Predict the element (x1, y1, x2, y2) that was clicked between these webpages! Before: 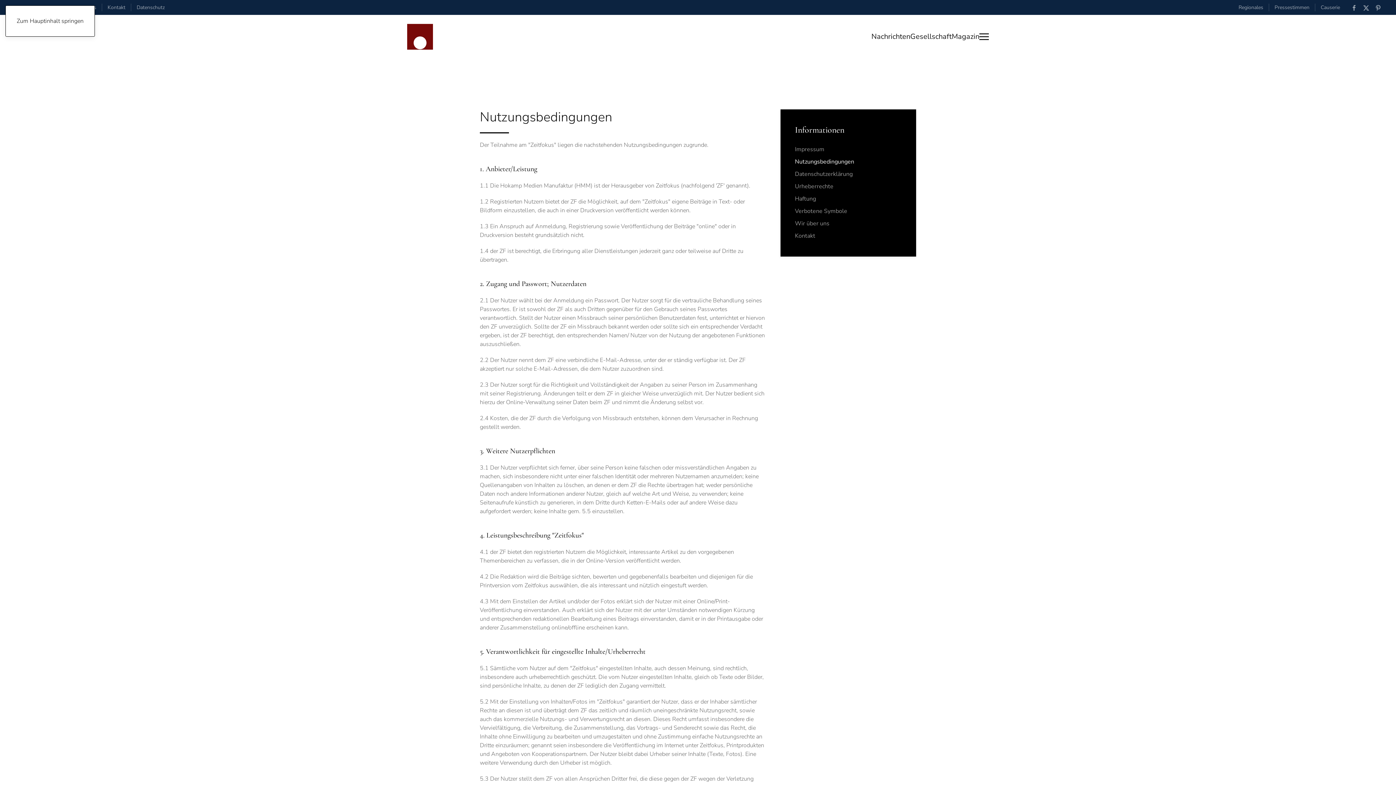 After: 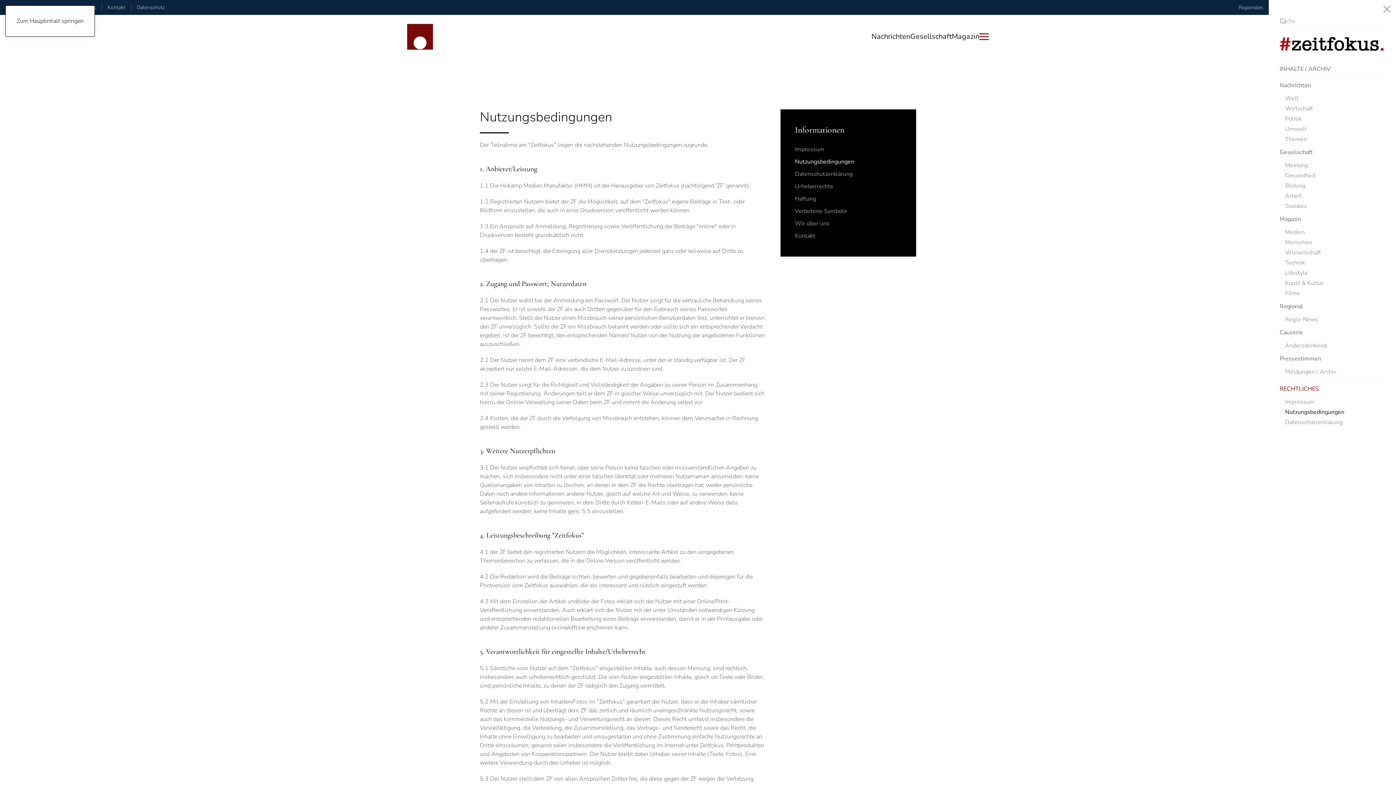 Action: label: Open menu bbox: (979, 25, 989, 47)